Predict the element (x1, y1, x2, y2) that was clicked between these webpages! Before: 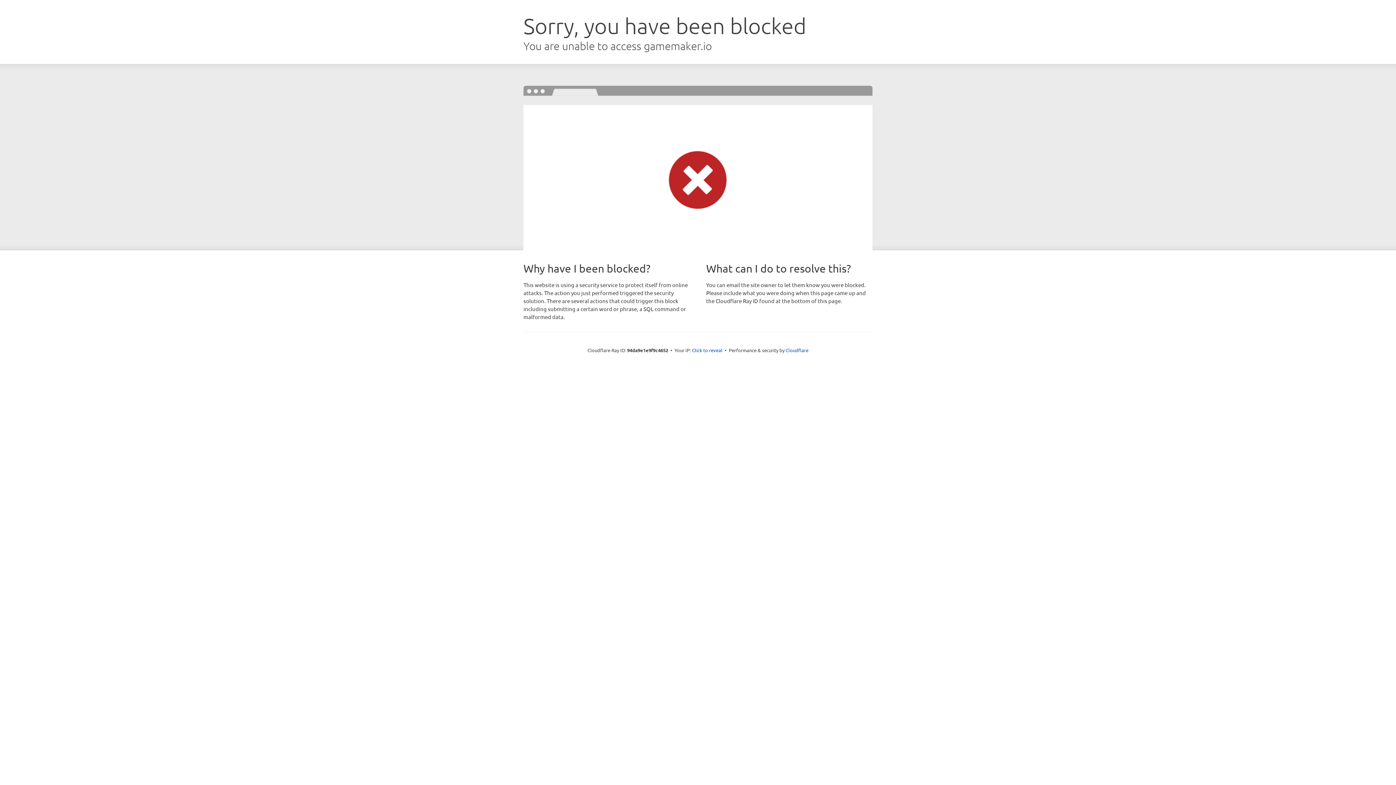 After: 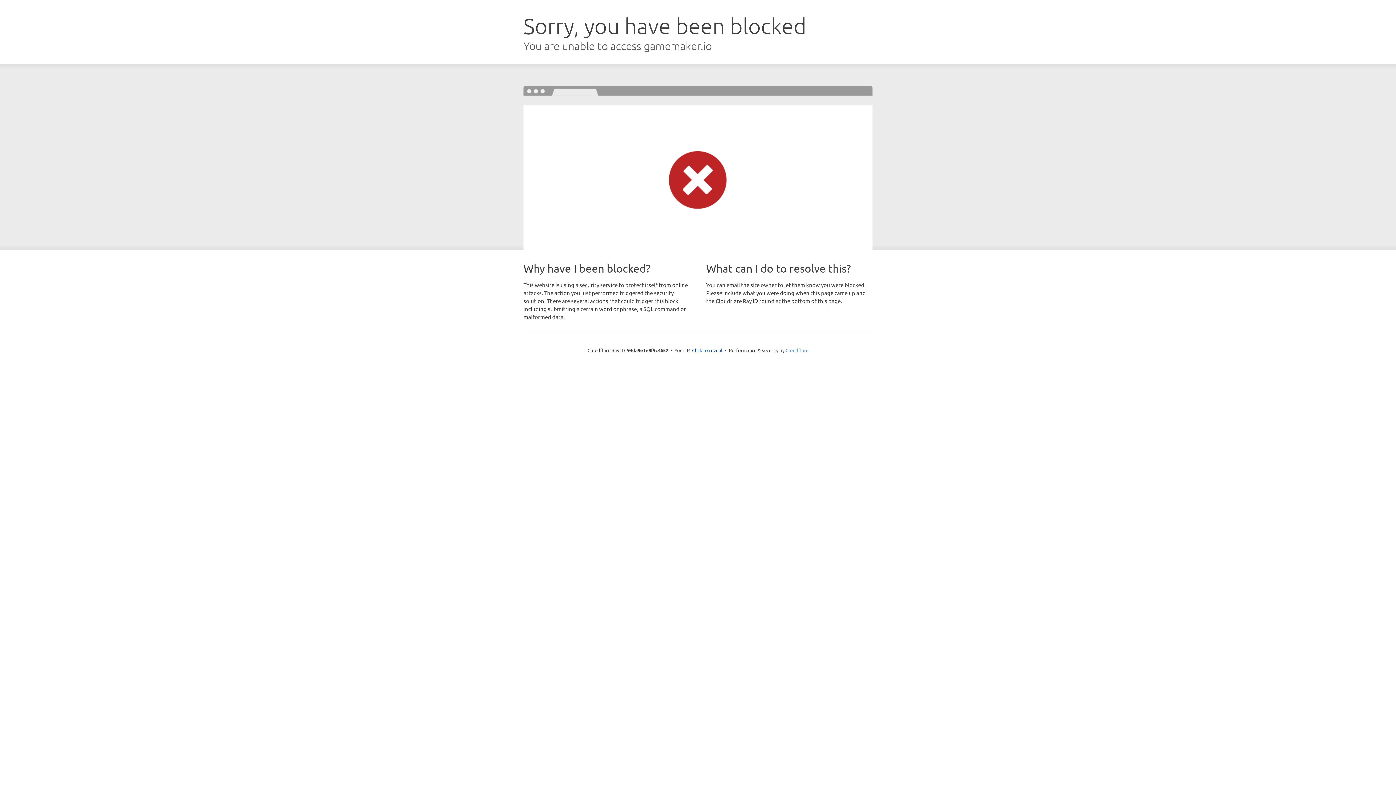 Action: label: Cloudflare bbox: (785, 347, 808, 353)